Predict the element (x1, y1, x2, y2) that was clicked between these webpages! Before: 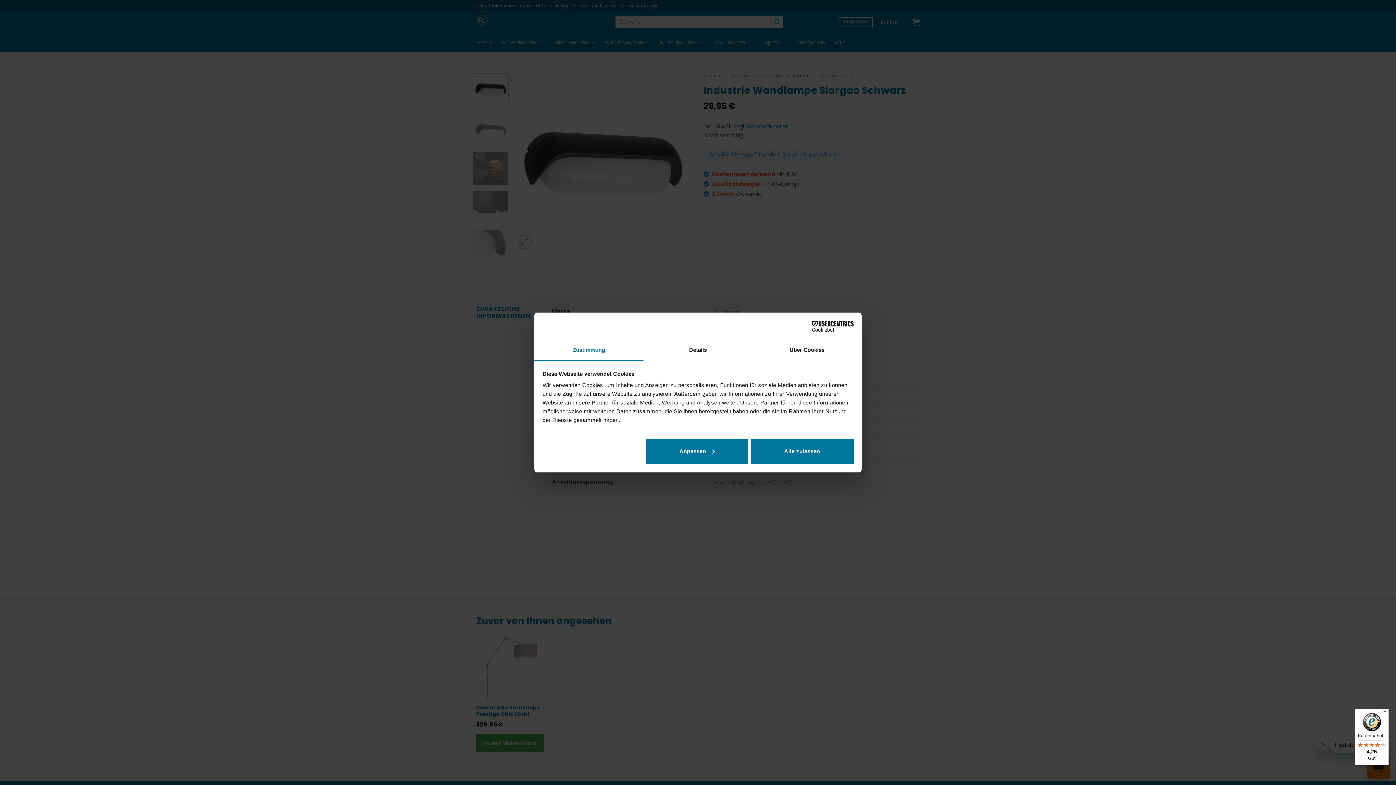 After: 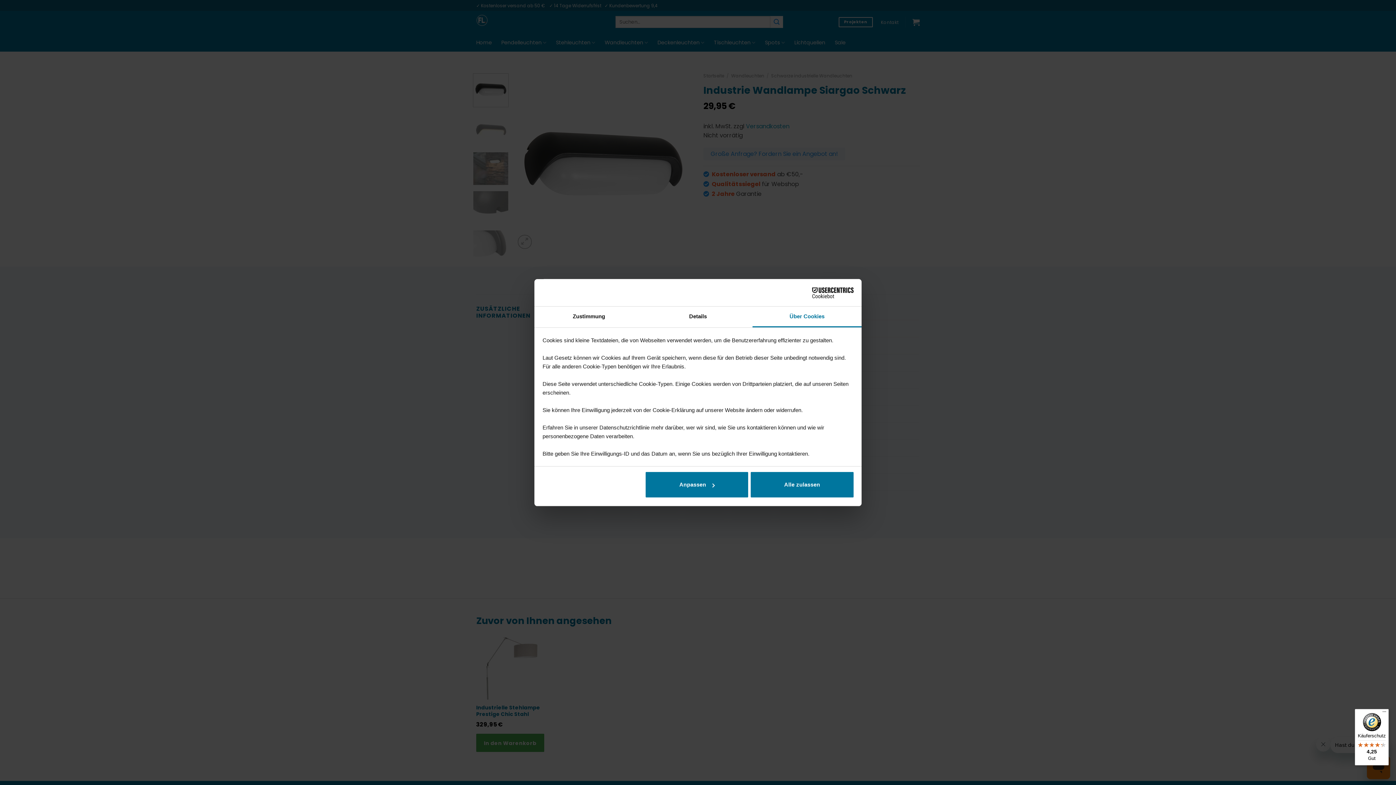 Action: bbox: (752, 340, 861, 361) label: Über Cookies